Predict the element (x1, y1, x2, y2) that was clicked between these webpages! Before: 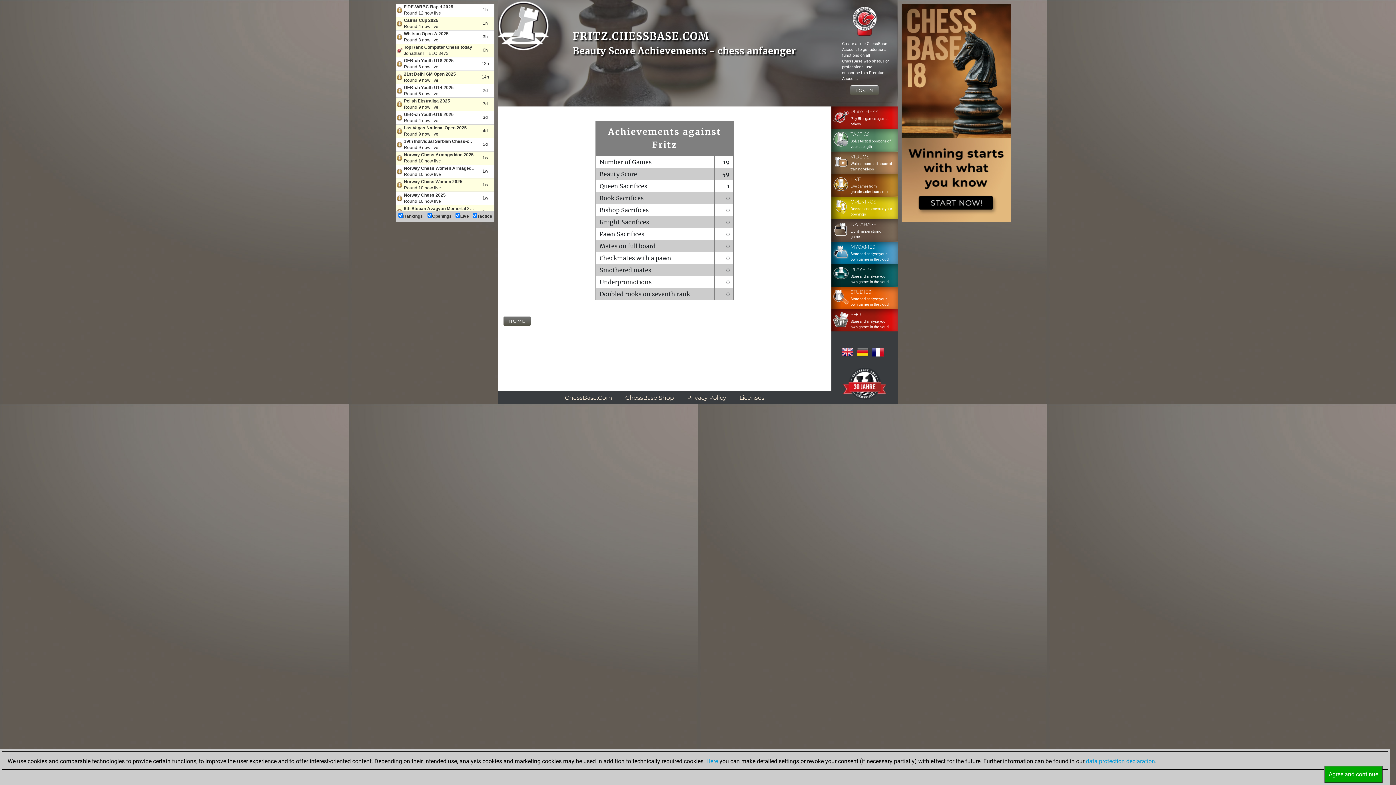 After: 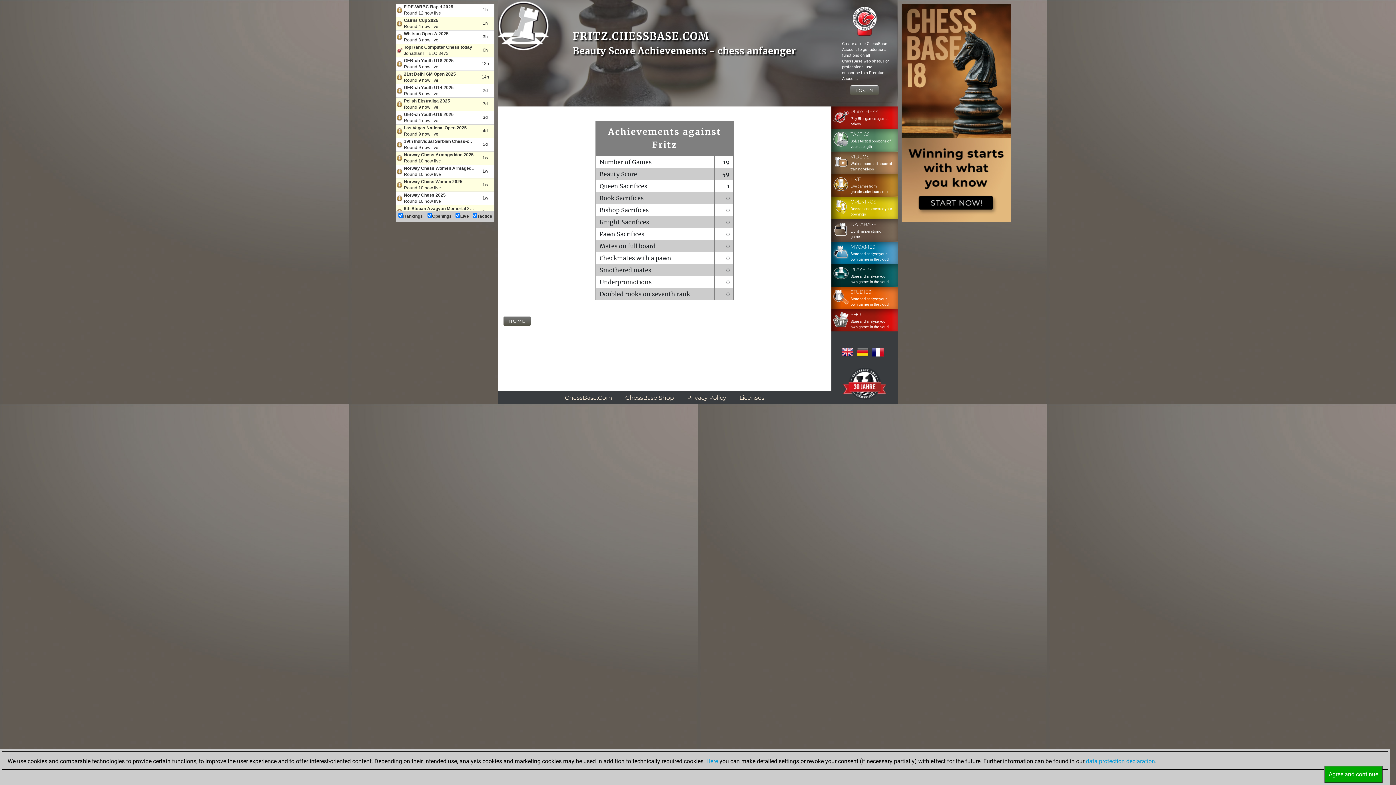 Action: bbox: (852, 17, 877, 24)